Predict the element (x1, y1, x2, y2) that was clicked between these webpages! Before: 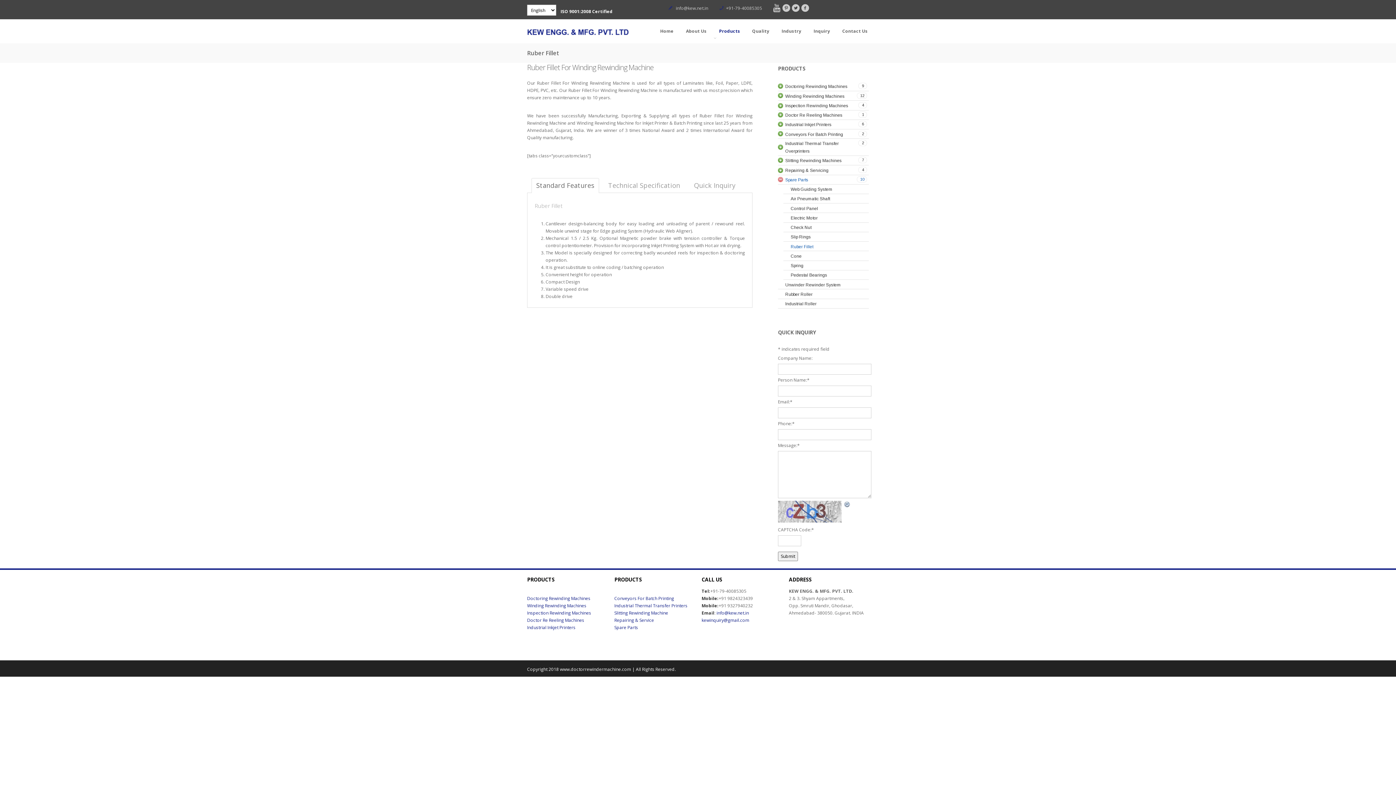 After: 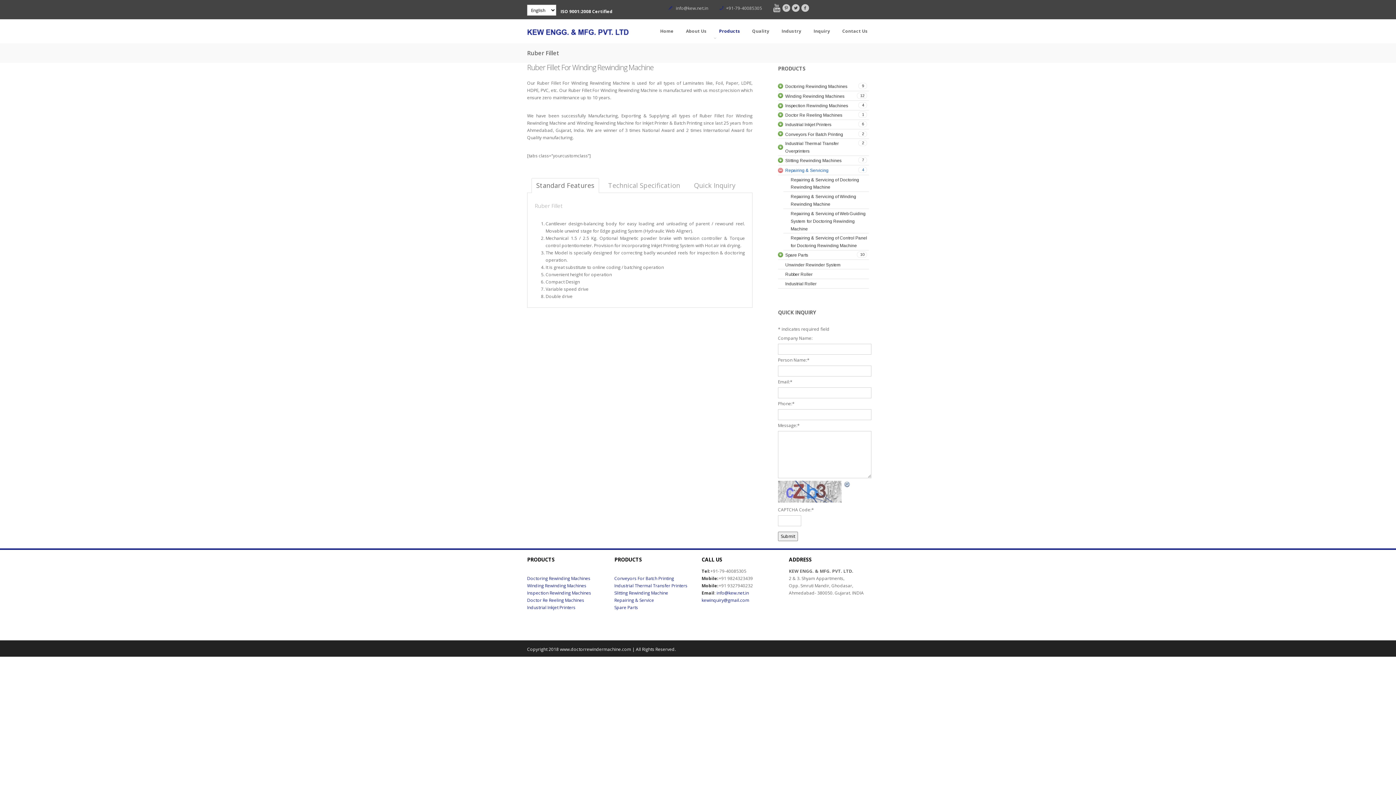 Action: bbox: (785, 166, 869, 174) label: 4
Repairing & Servicing